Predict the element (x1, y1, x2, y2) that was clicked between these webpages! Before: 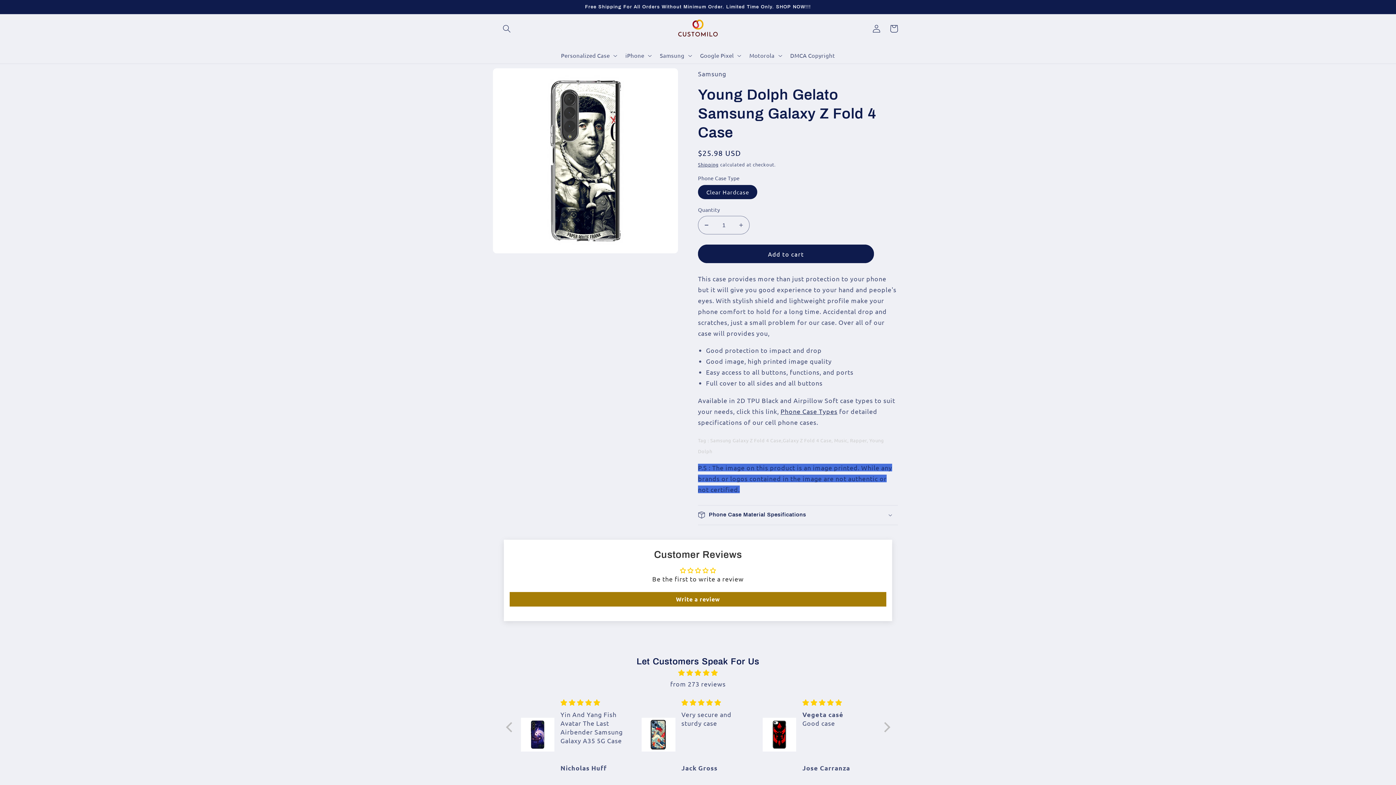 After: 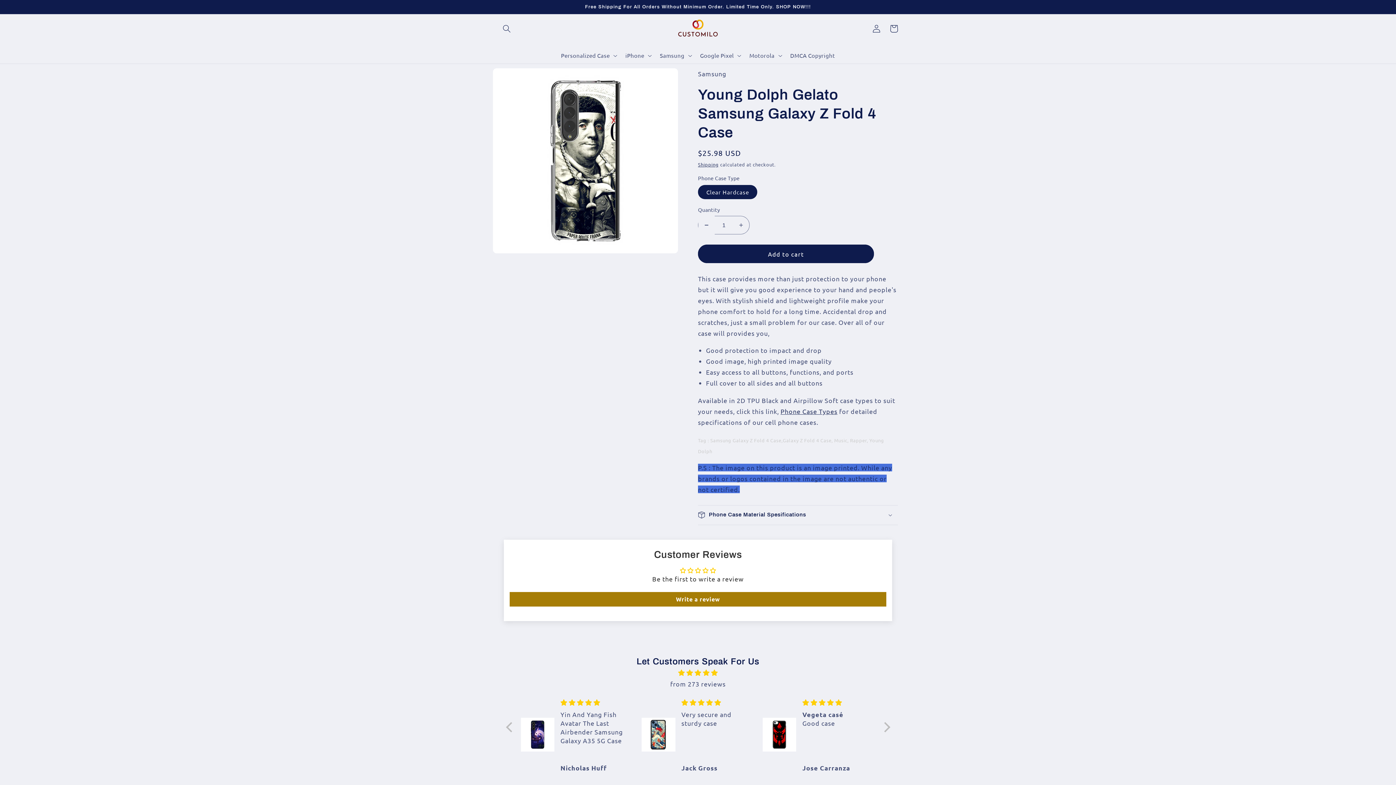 Action: bbox: (698, 215, 714, 234) label: Decrease quantity for Young Dolph Gelato Samsung Galaxy Z Fold 4 Case